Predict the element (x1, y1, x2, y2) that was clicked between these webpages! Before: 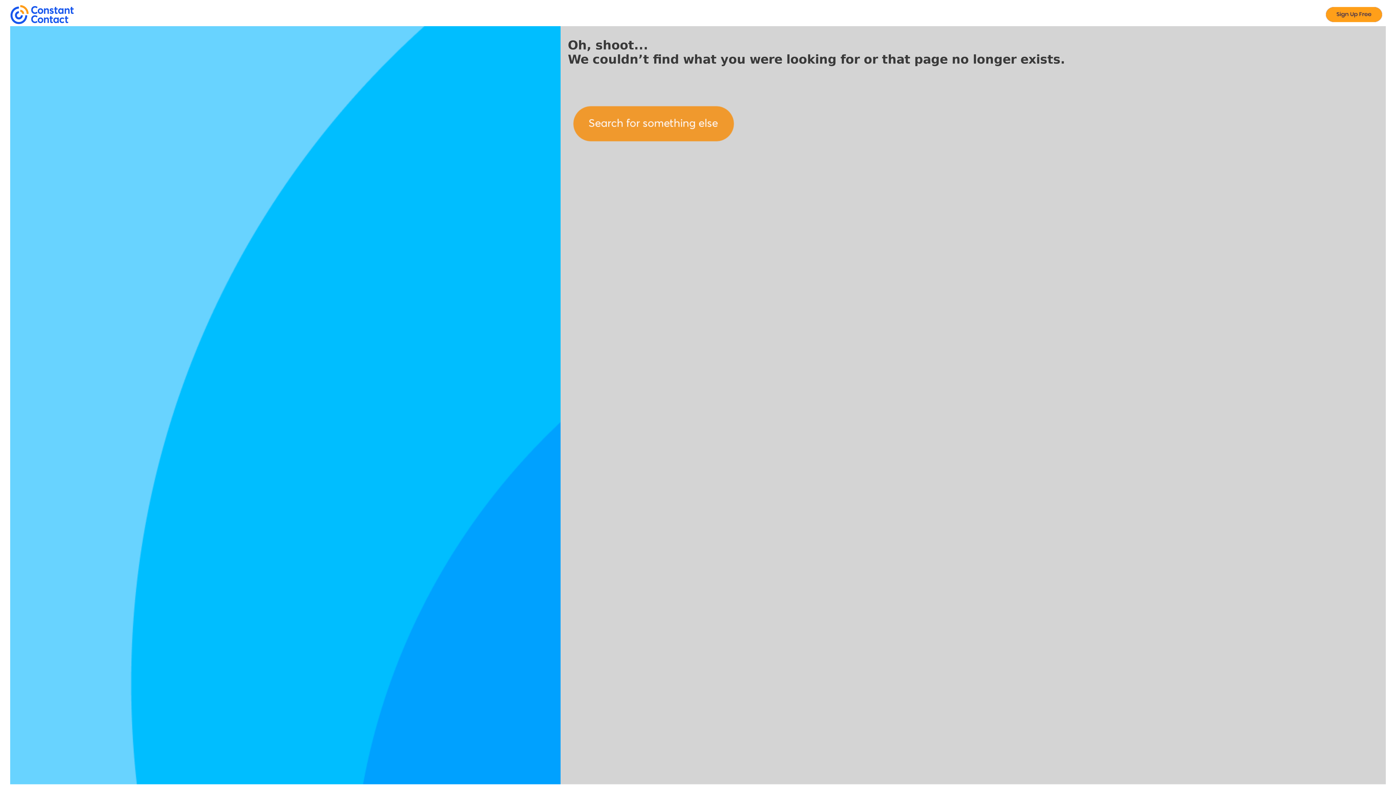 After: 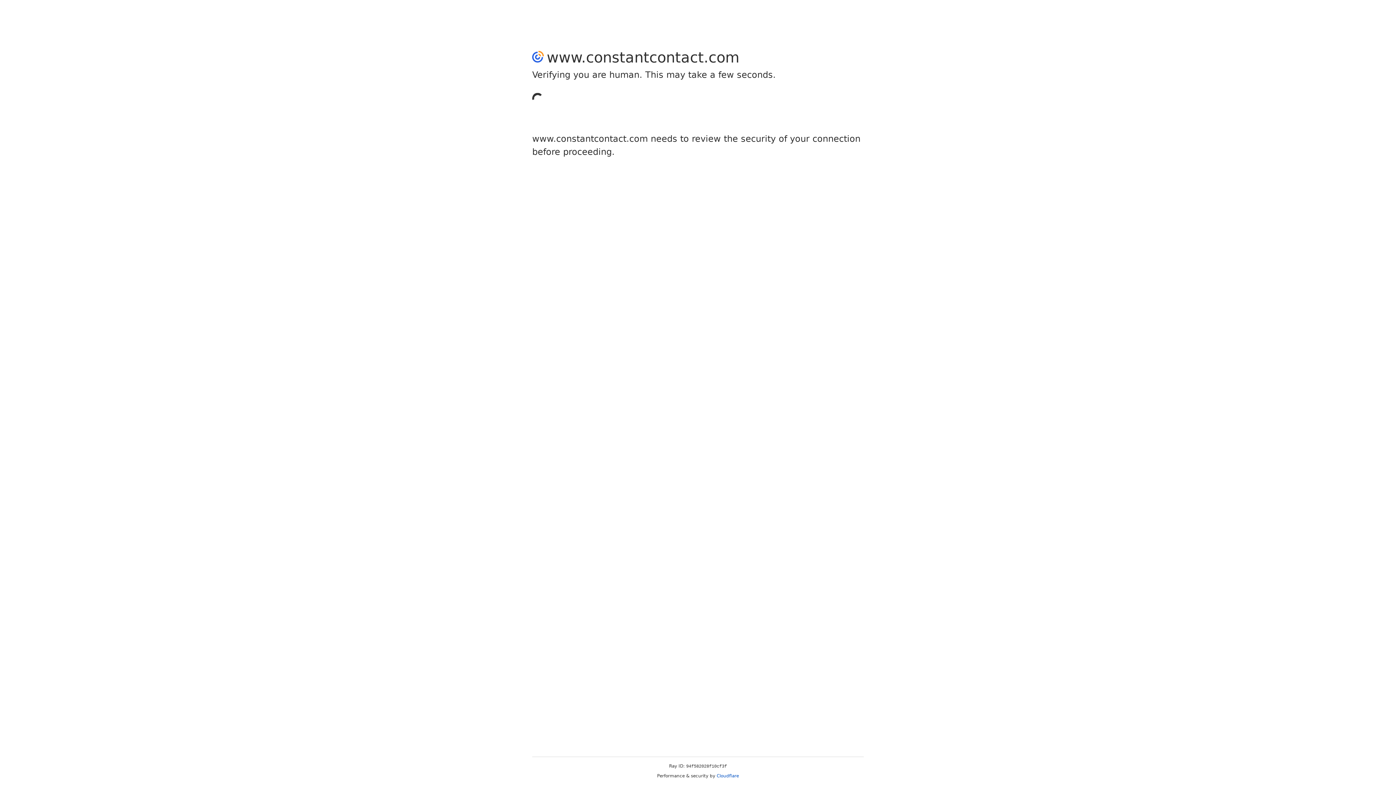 Action: bbox: (1322, 18, 1386, 25)